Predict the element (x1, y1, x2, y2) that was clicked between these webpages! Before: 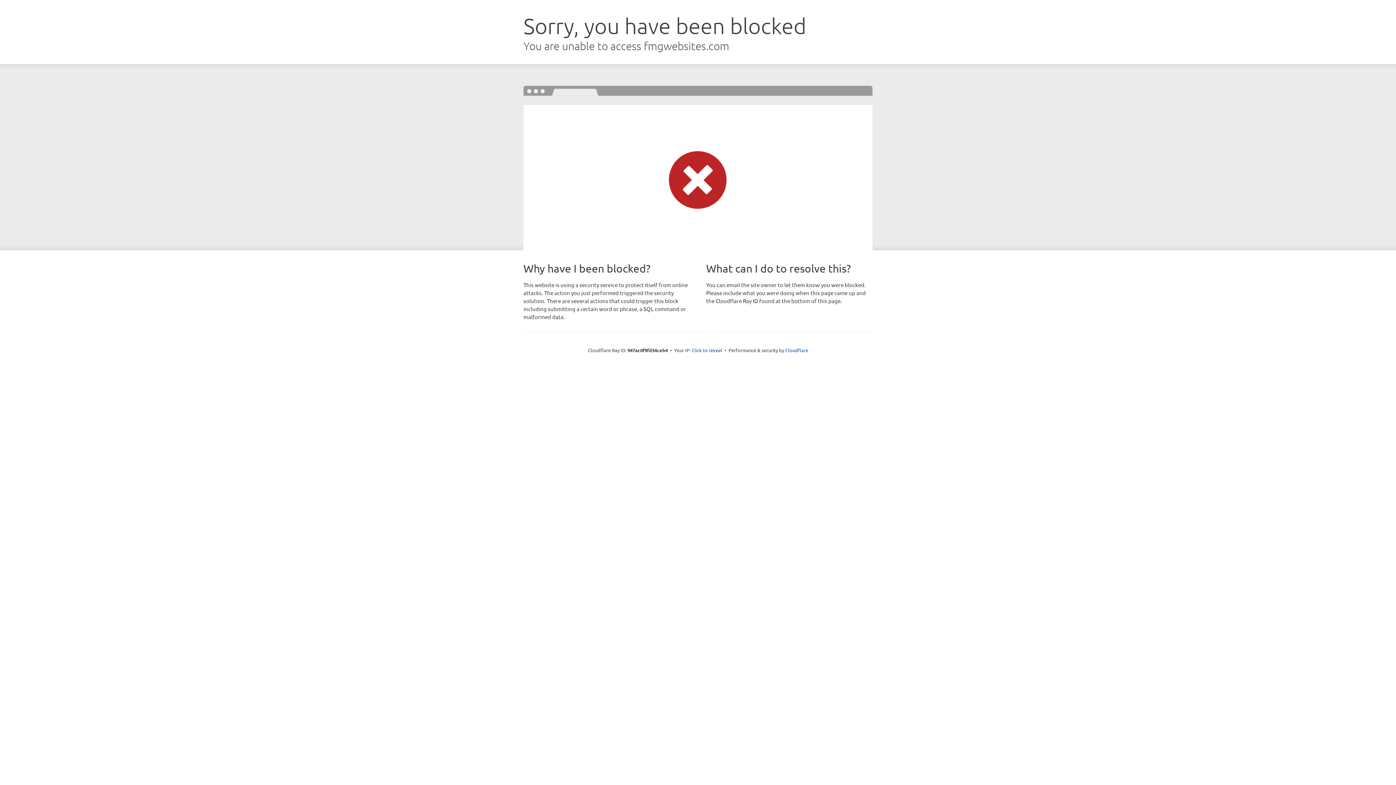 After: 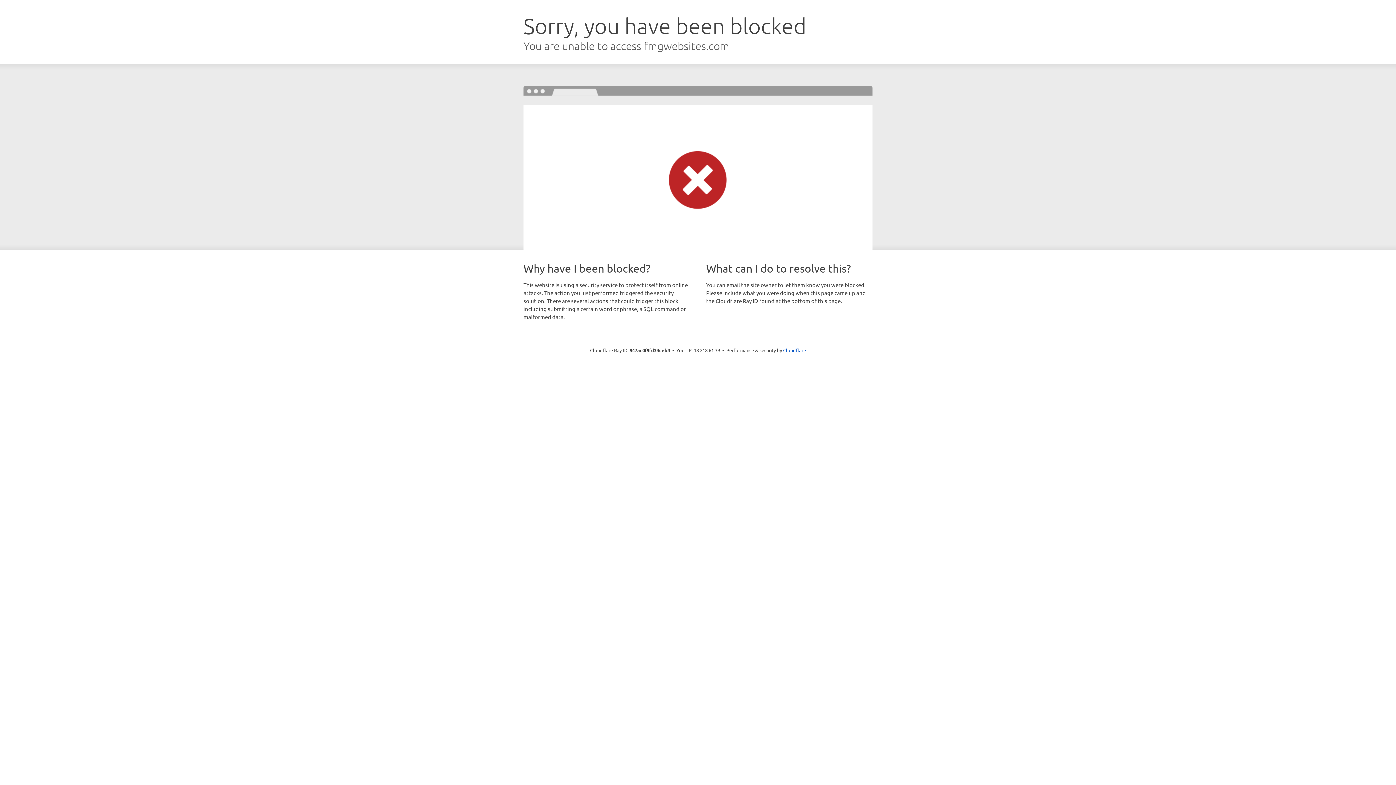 Action: label: Click to reveal bbox: (691, 346, 722, 353)